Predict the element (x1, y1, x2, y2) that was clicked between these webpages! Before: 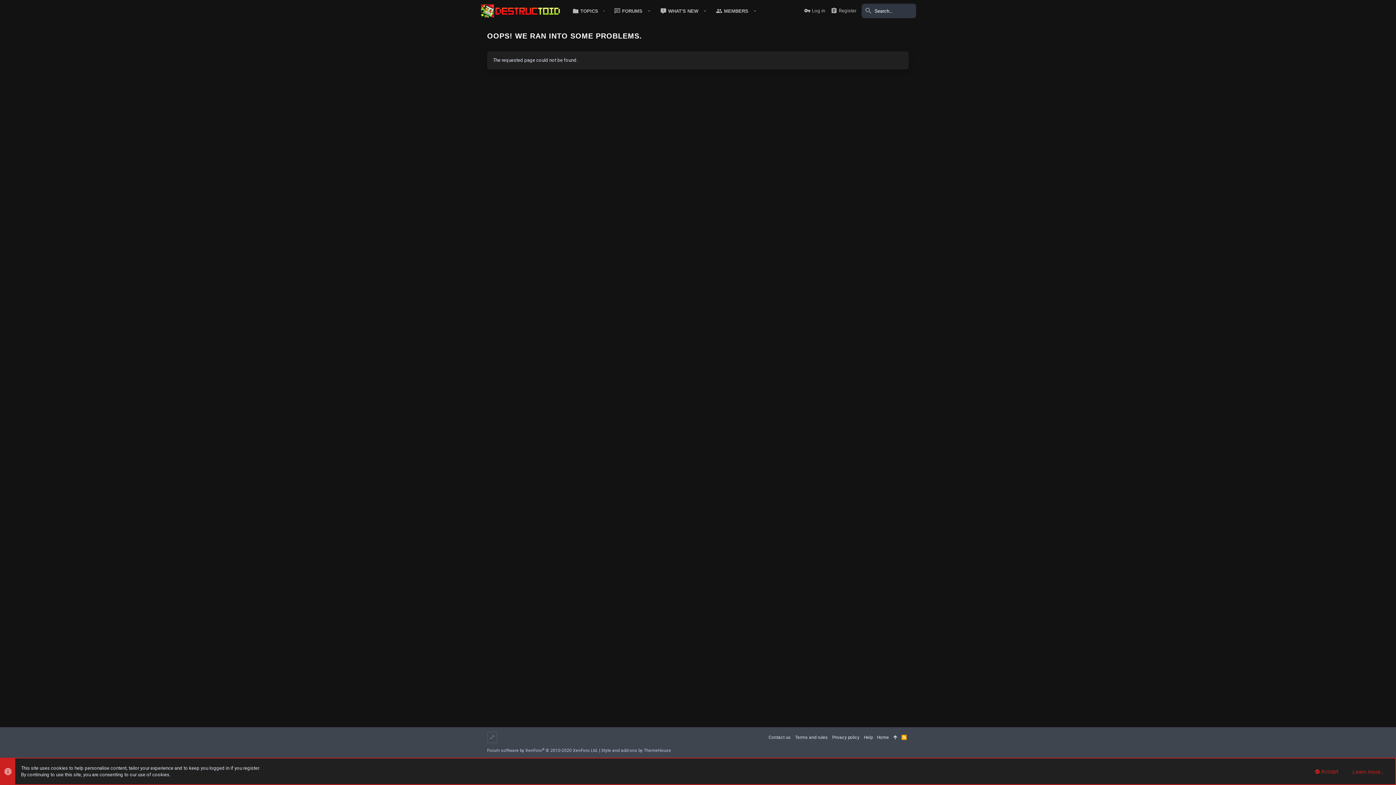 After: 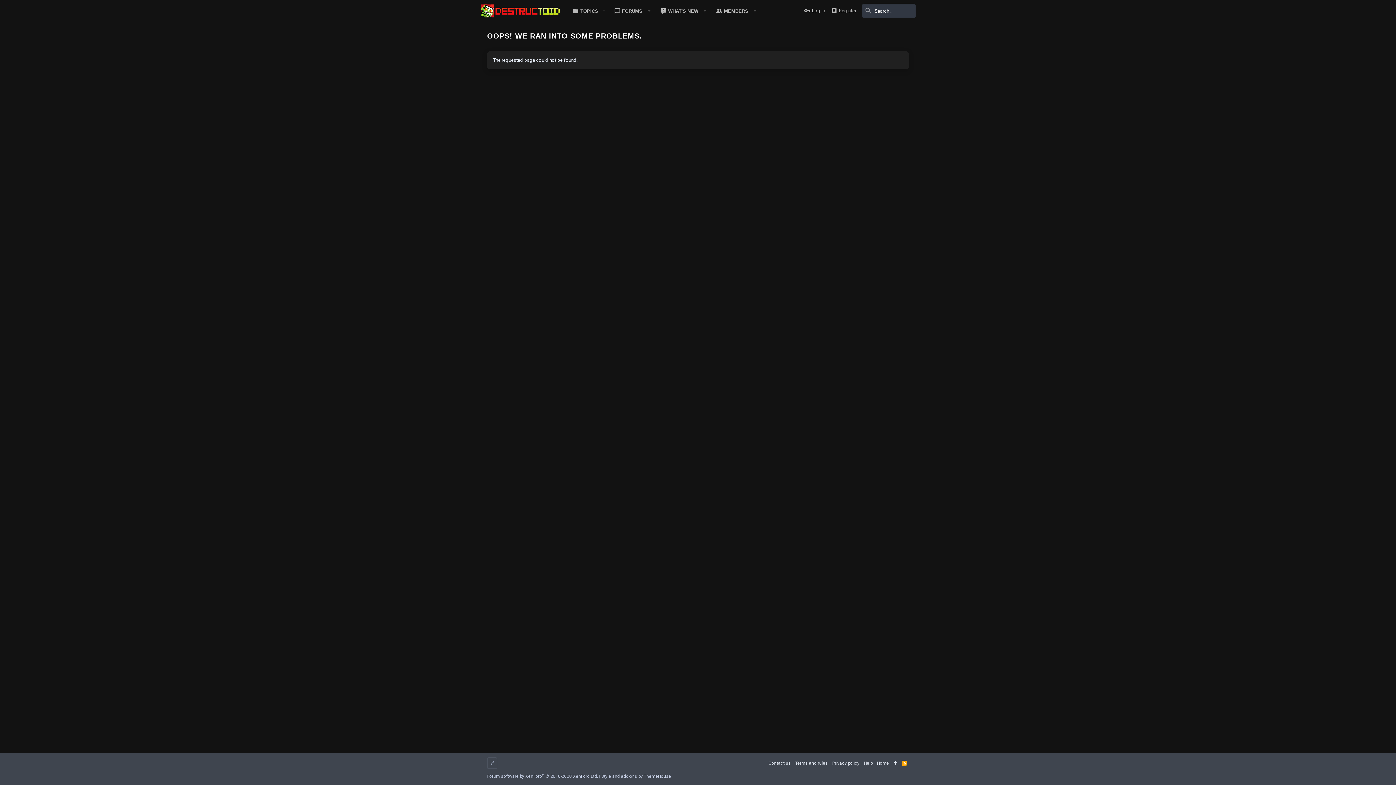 Action: bbox: (1309, 765, 1344, 778) label: Accept